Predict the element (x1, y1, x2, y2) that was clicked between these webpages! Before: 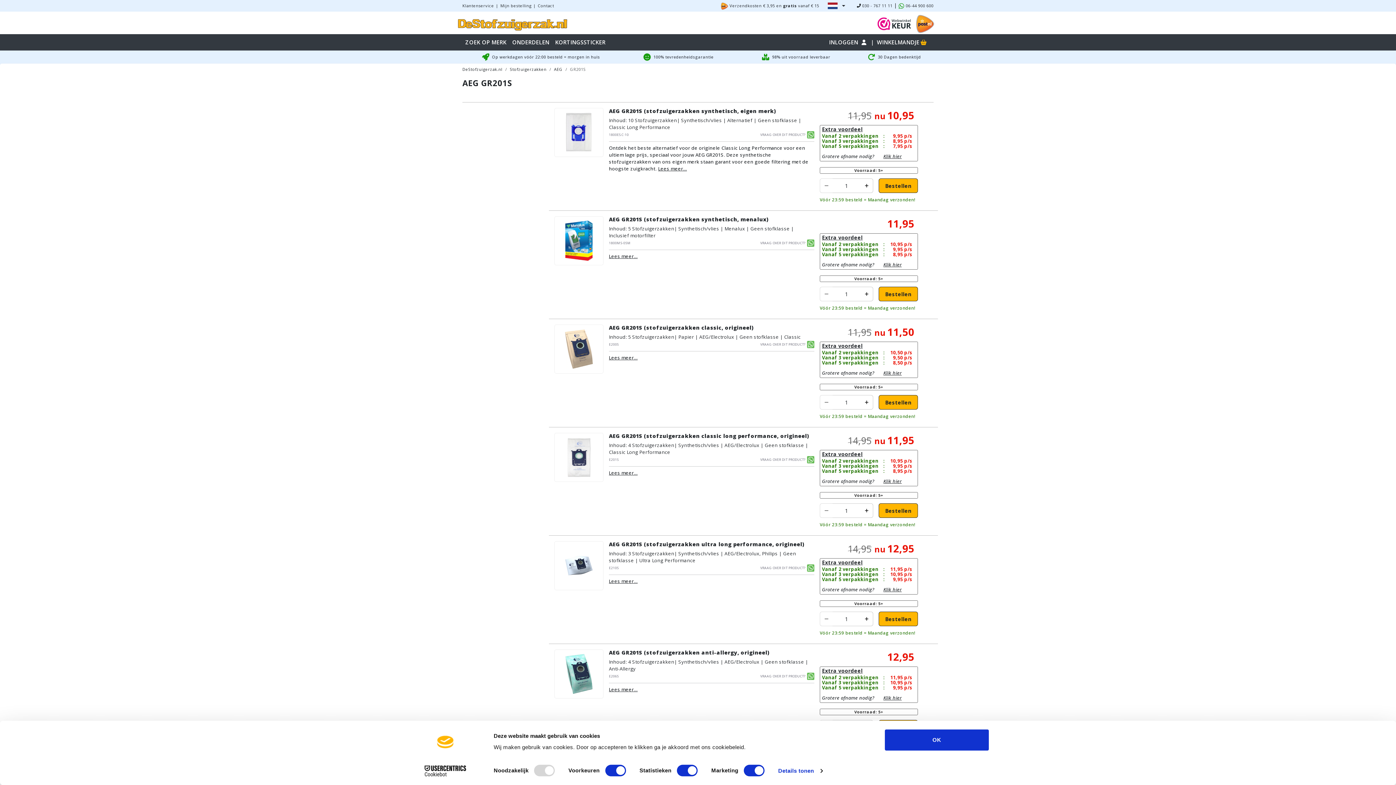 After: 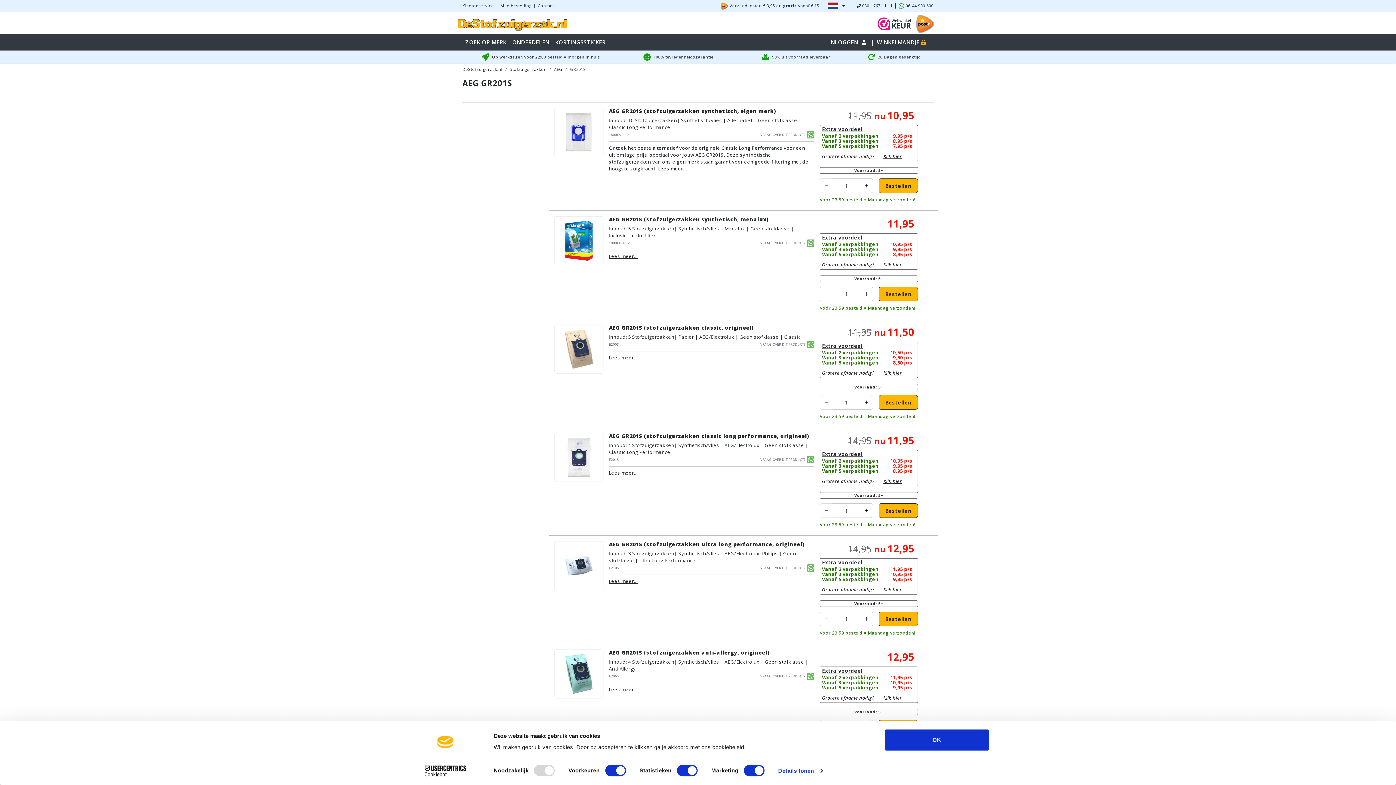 Action: bbox: (760, 130, 814, 138) label: Vraag over dit product?